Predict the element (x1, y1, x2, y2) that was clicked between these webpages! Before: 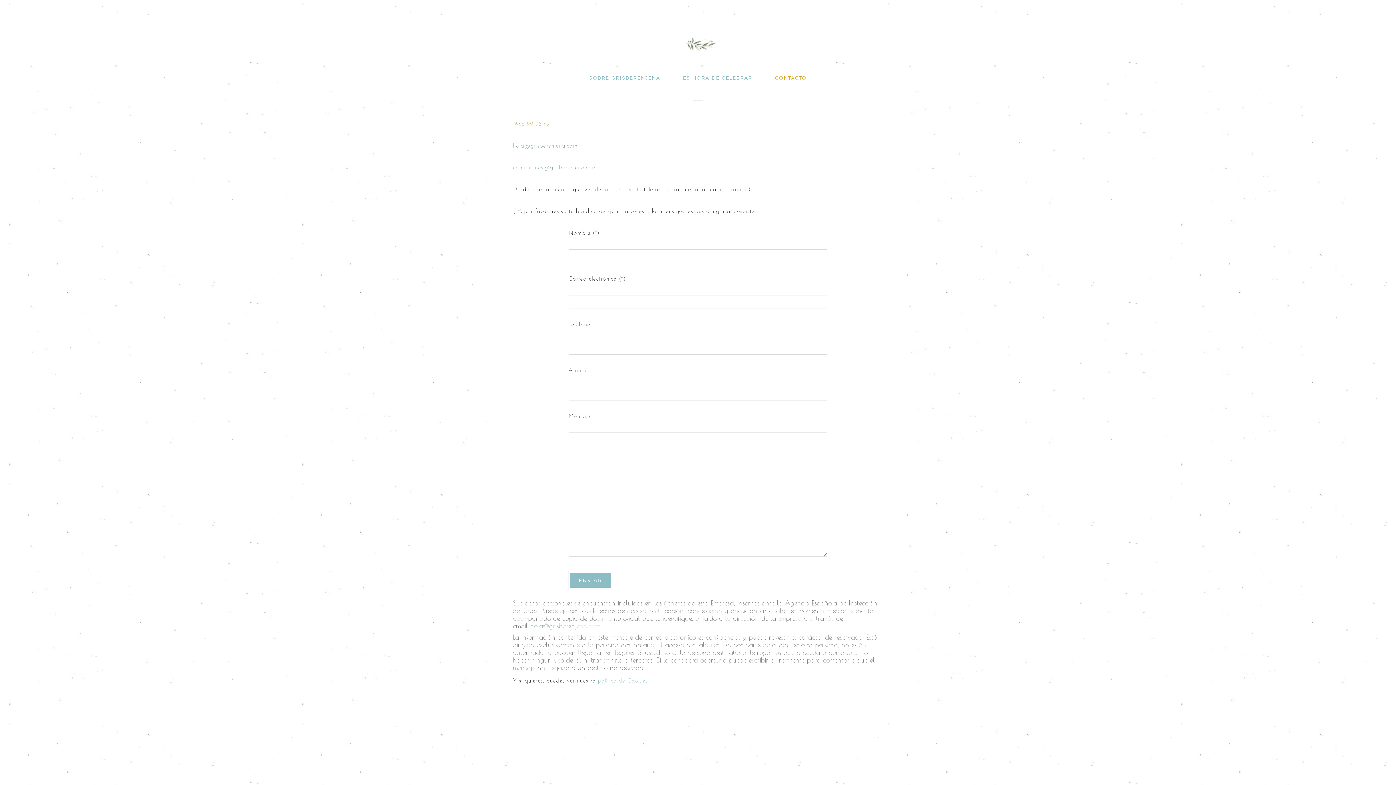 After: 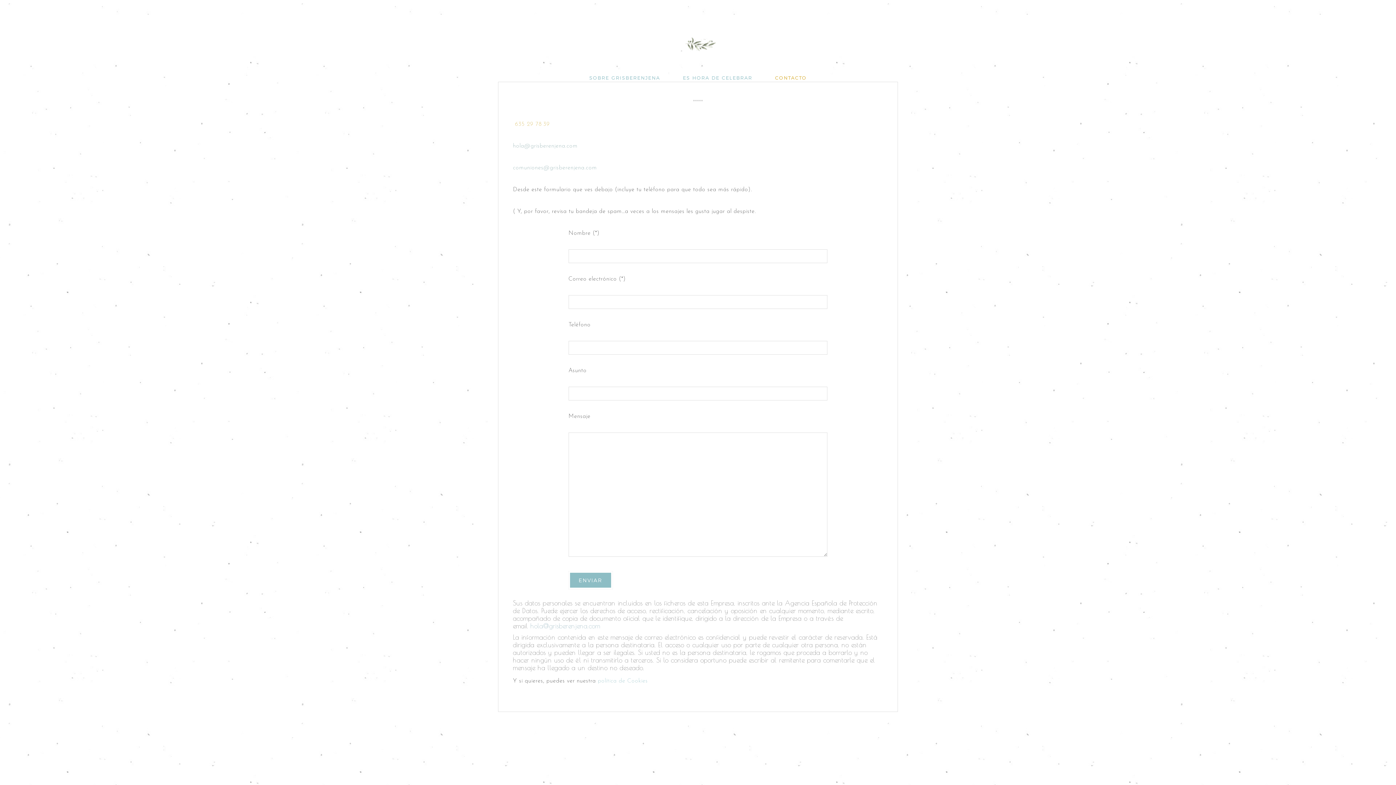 Action: bbox: (513, 143, 577, 149) label: hola@grisberenjena.com